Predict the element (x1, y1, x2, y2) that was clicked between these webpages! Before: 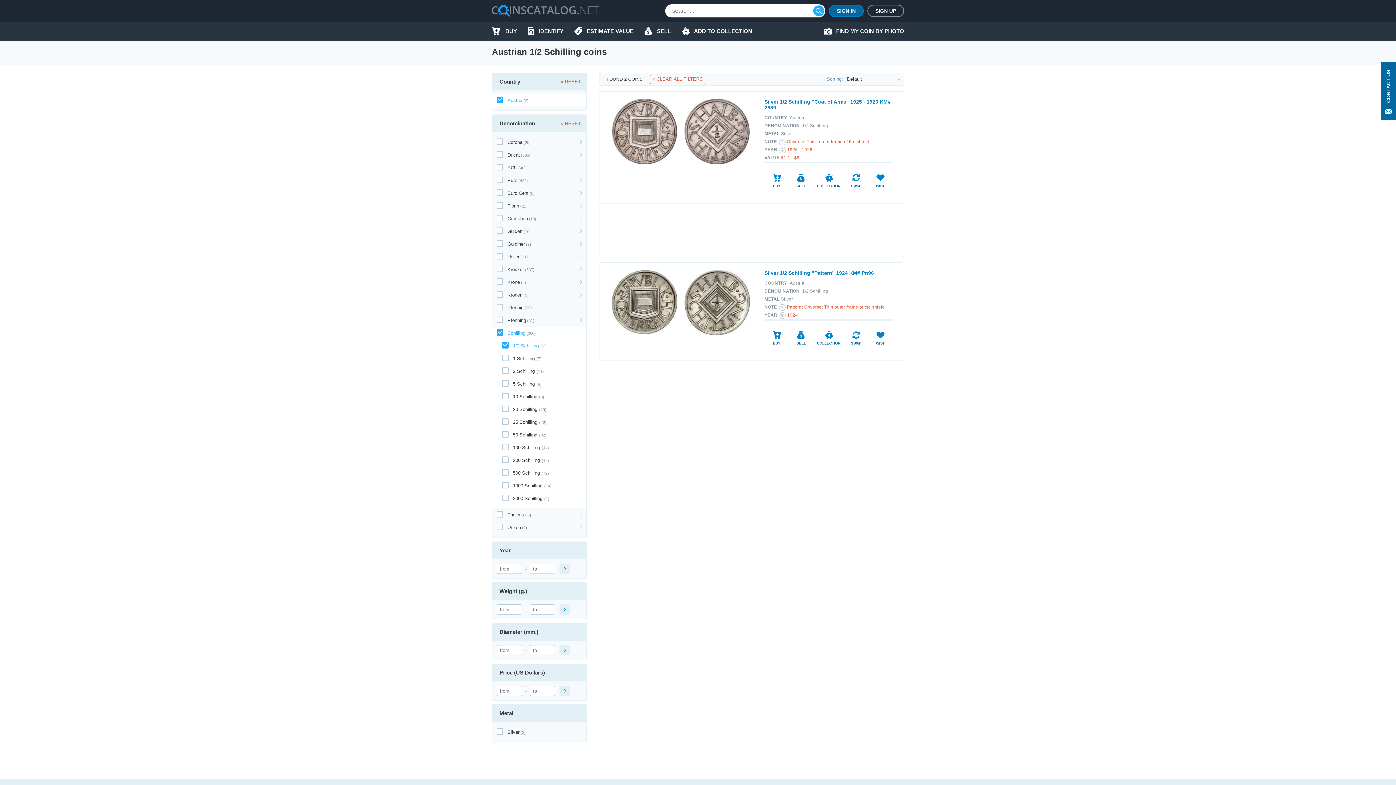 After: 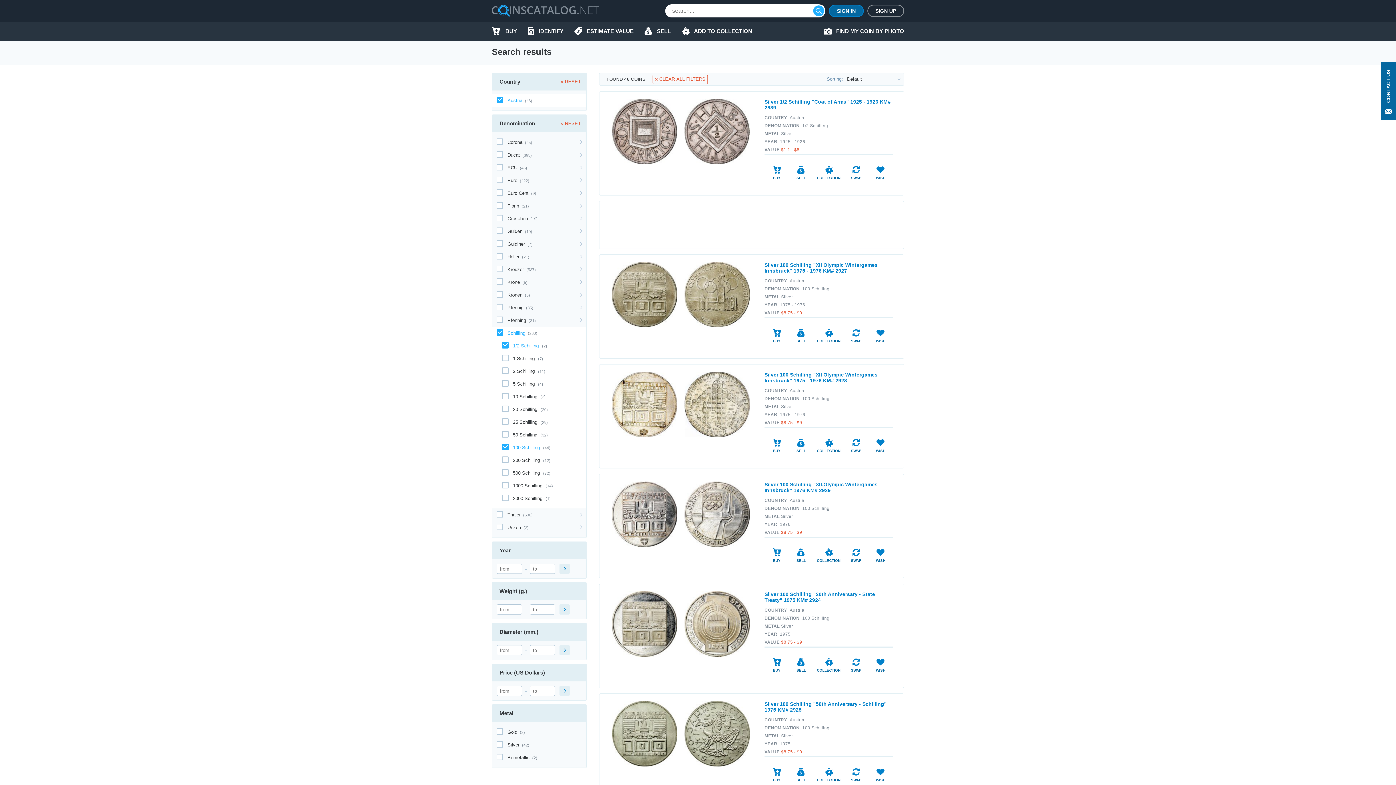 Action: bbox: (513, 445, 540, 450) label: 100 Schilling